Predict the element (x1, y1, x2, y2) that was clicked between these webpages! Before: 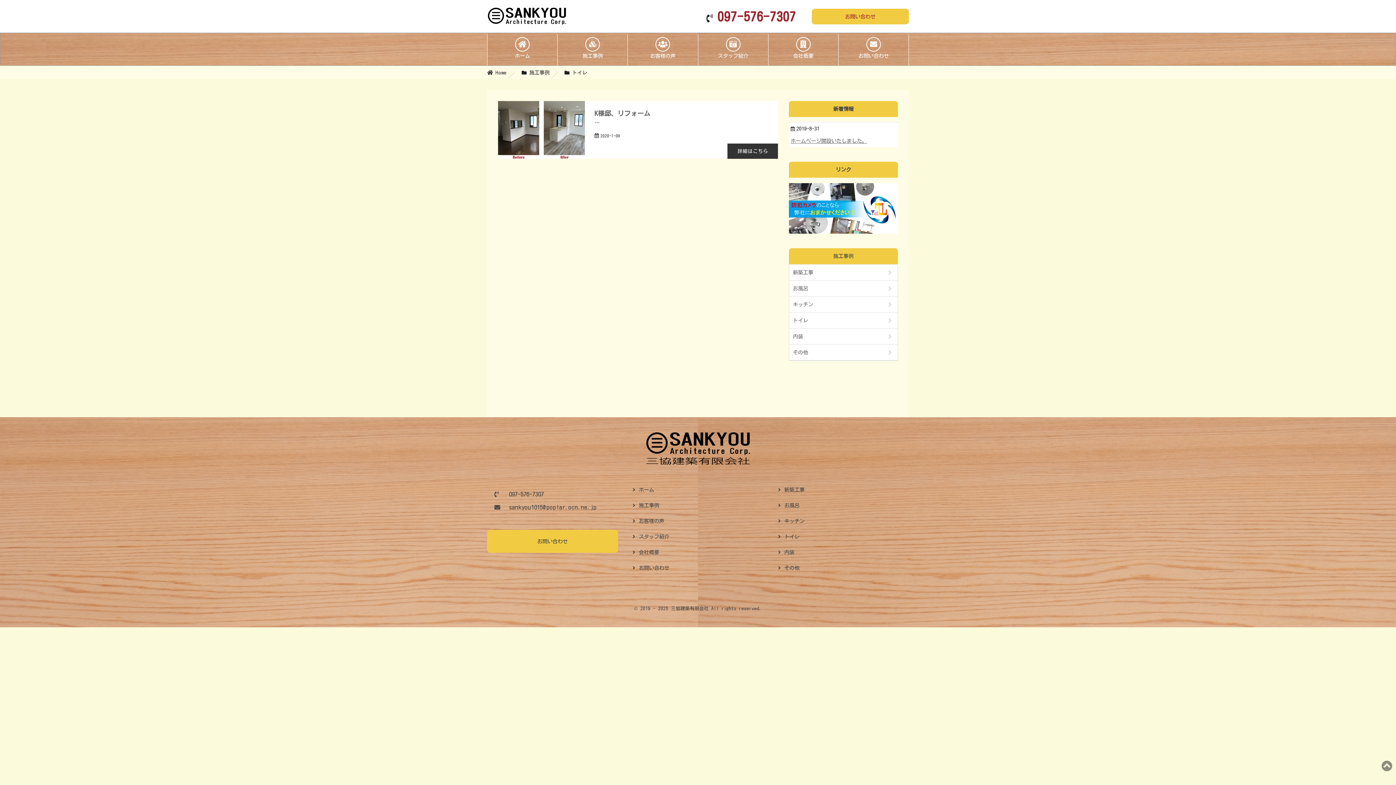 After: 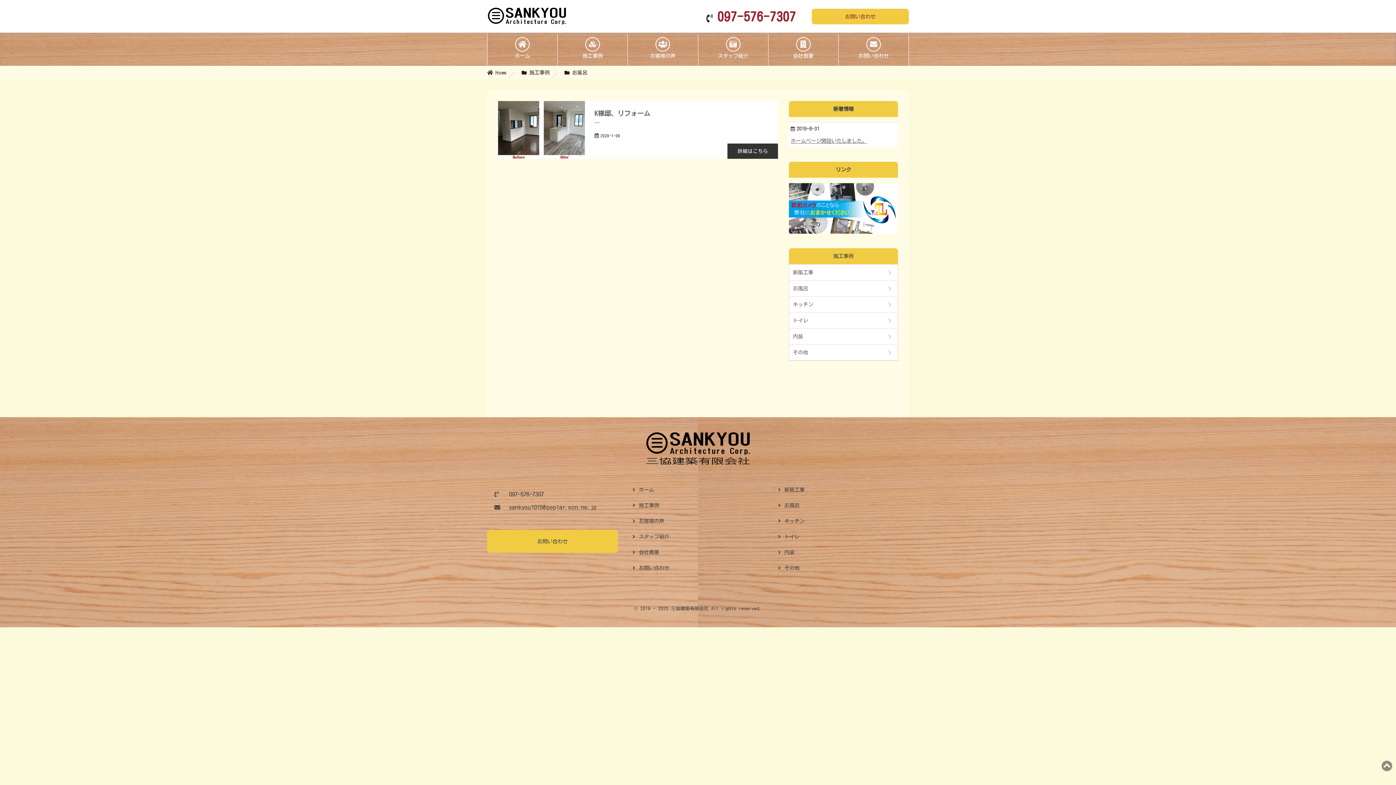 Action: bbox: (789, 280, 897, 296) label: お風呂